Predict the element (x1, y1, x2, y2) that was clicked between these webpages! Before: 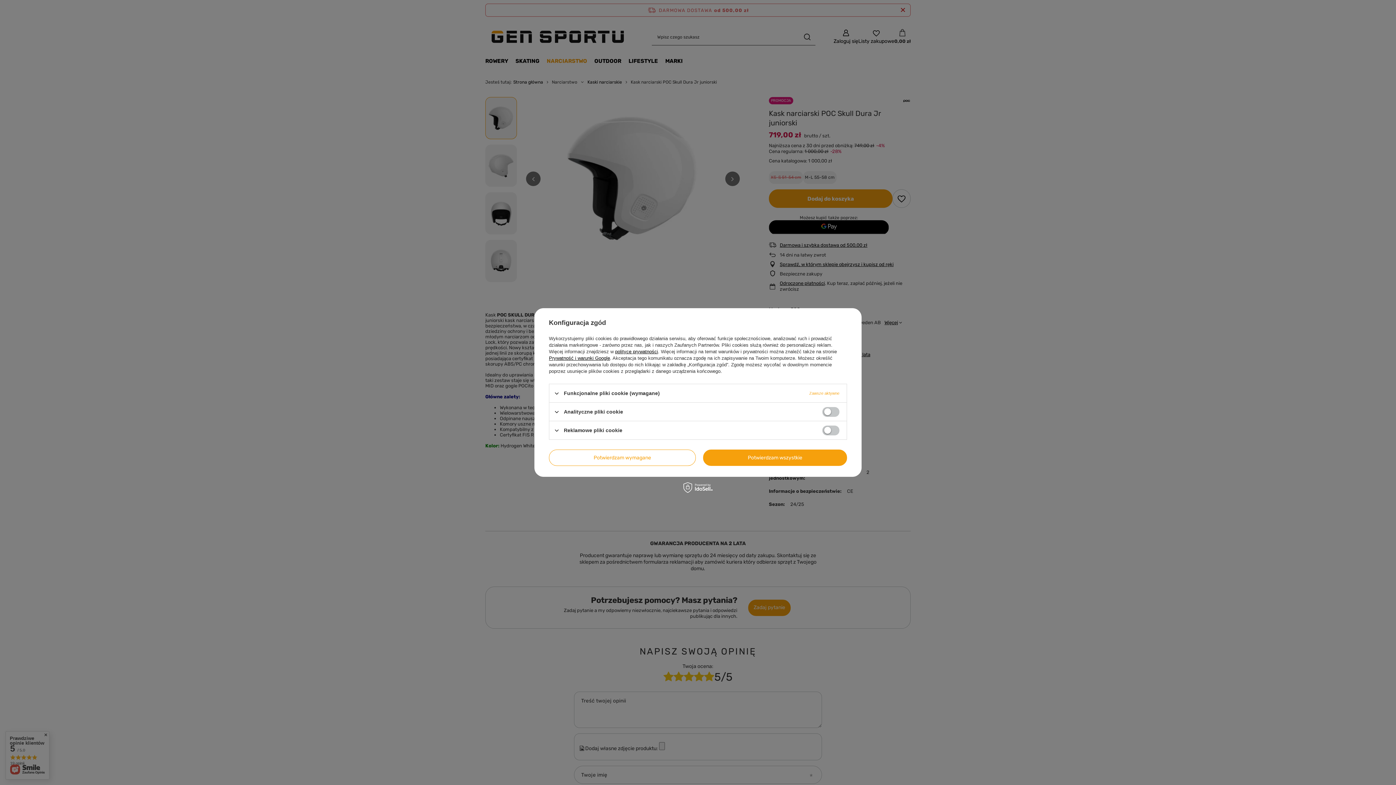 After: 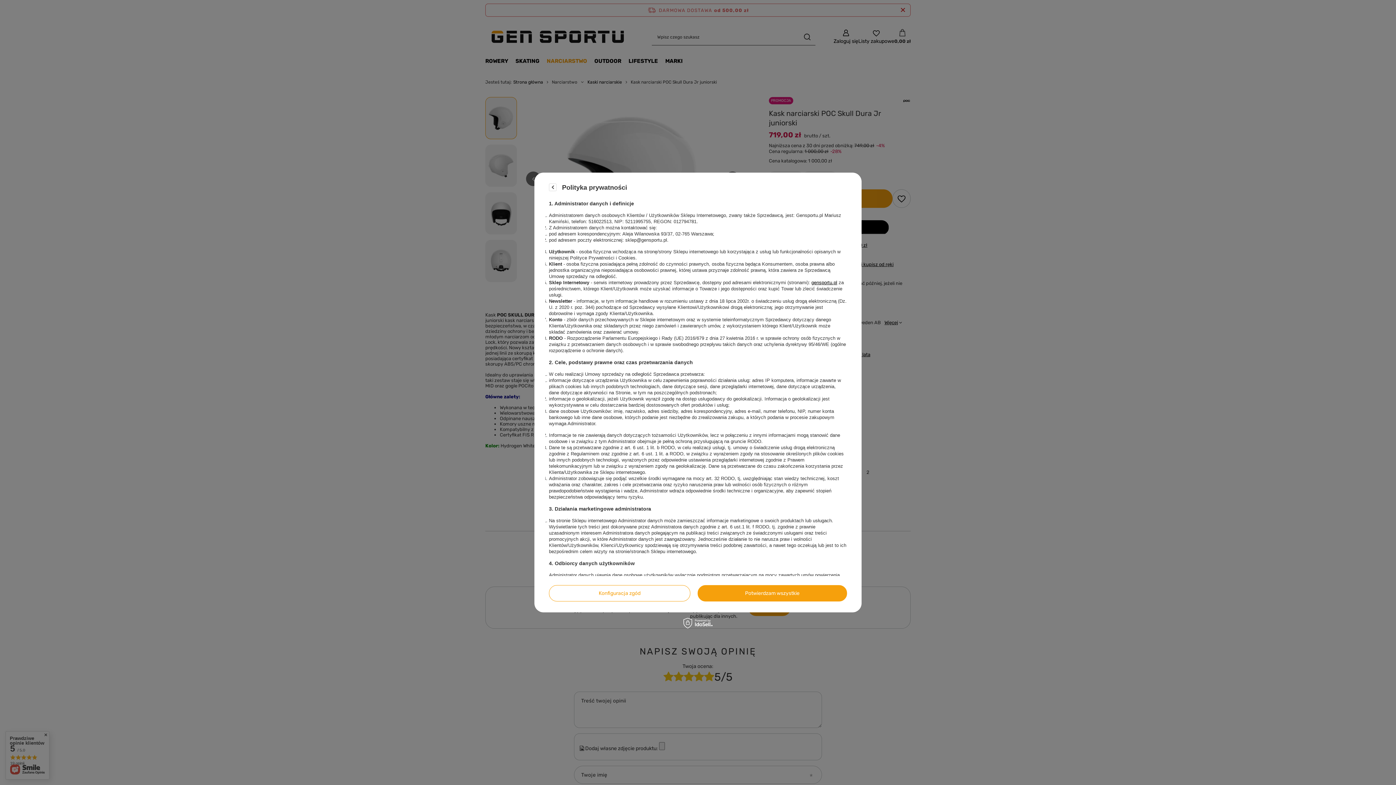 Action: bbox: (615, 349, 658, 354) label: polityce prywatności